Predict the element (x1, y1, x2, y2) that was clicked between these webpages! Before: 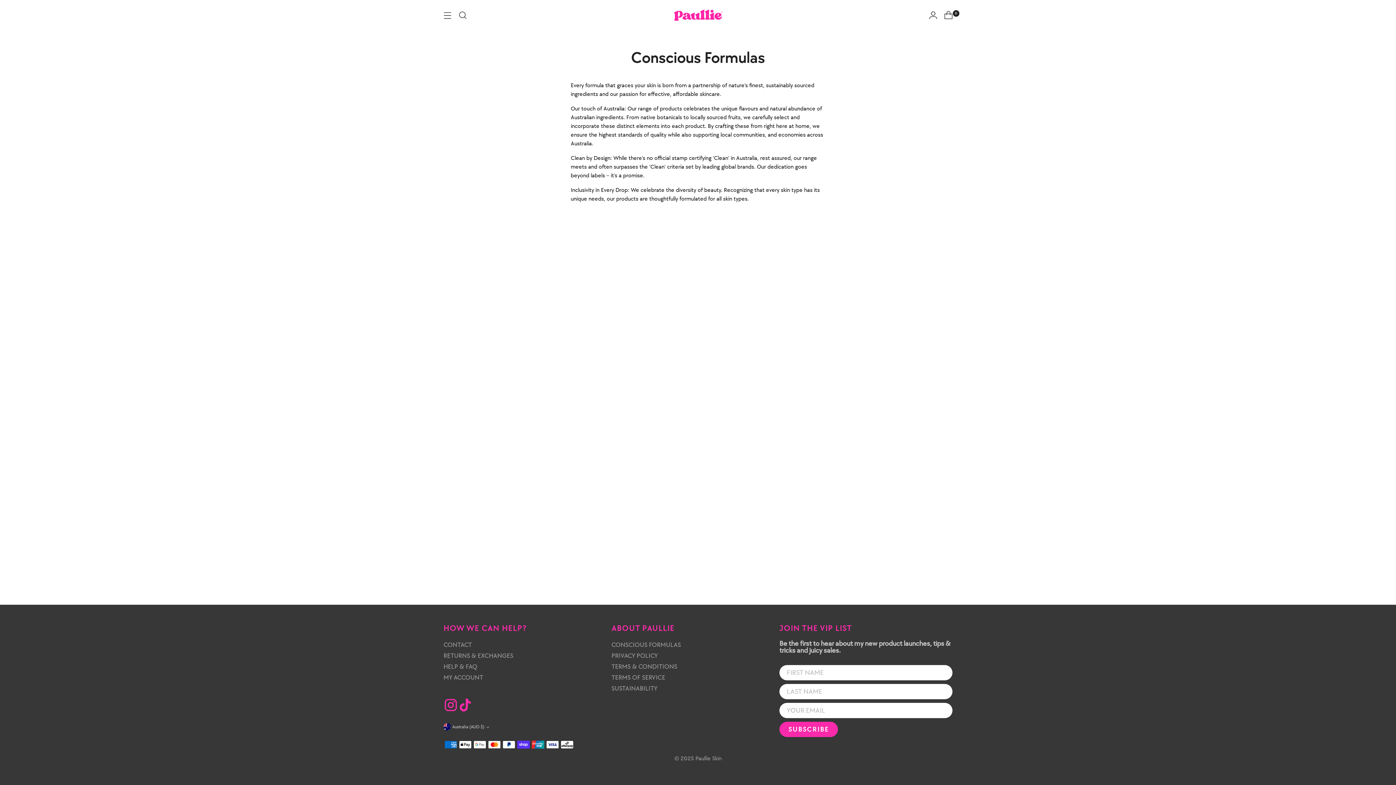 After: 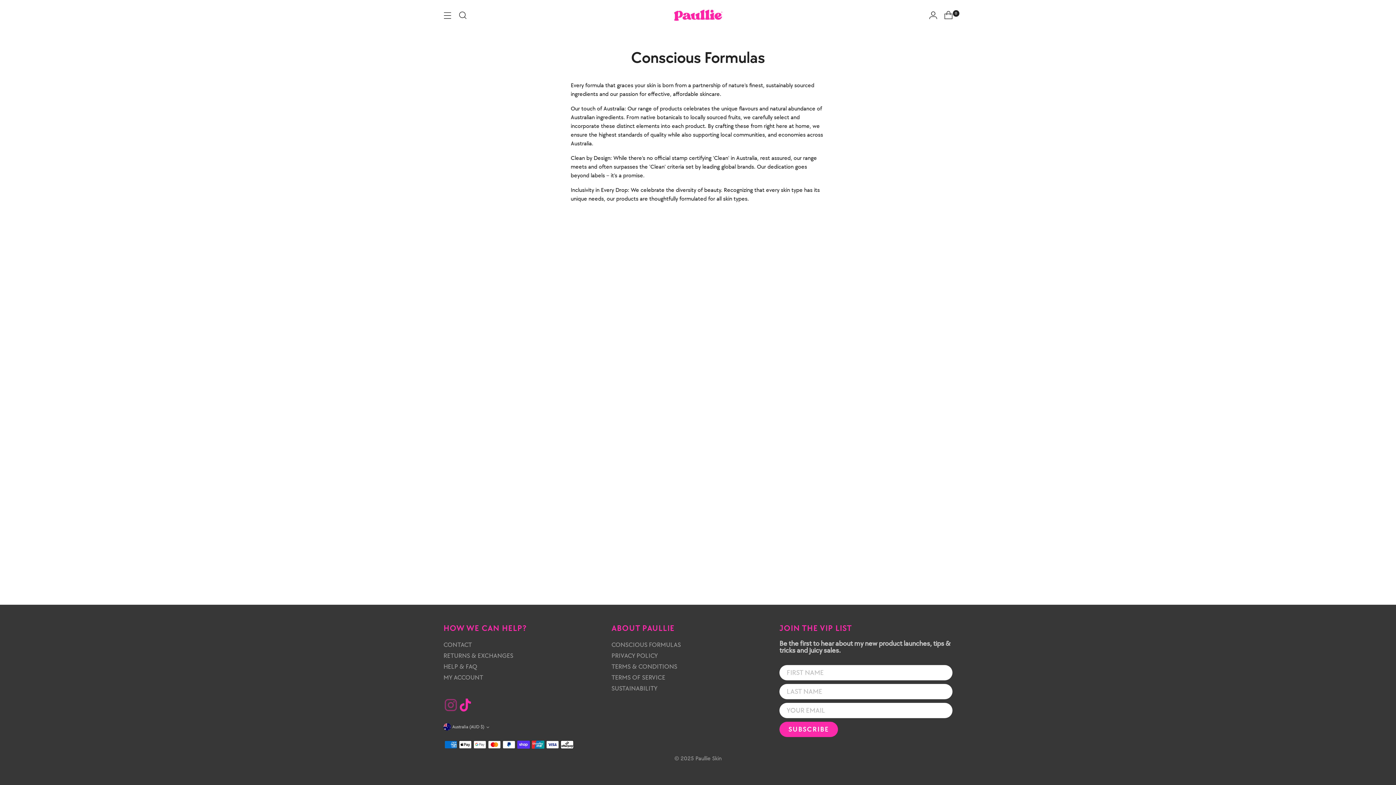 Action: bbox: (443, 698, 458, 715)